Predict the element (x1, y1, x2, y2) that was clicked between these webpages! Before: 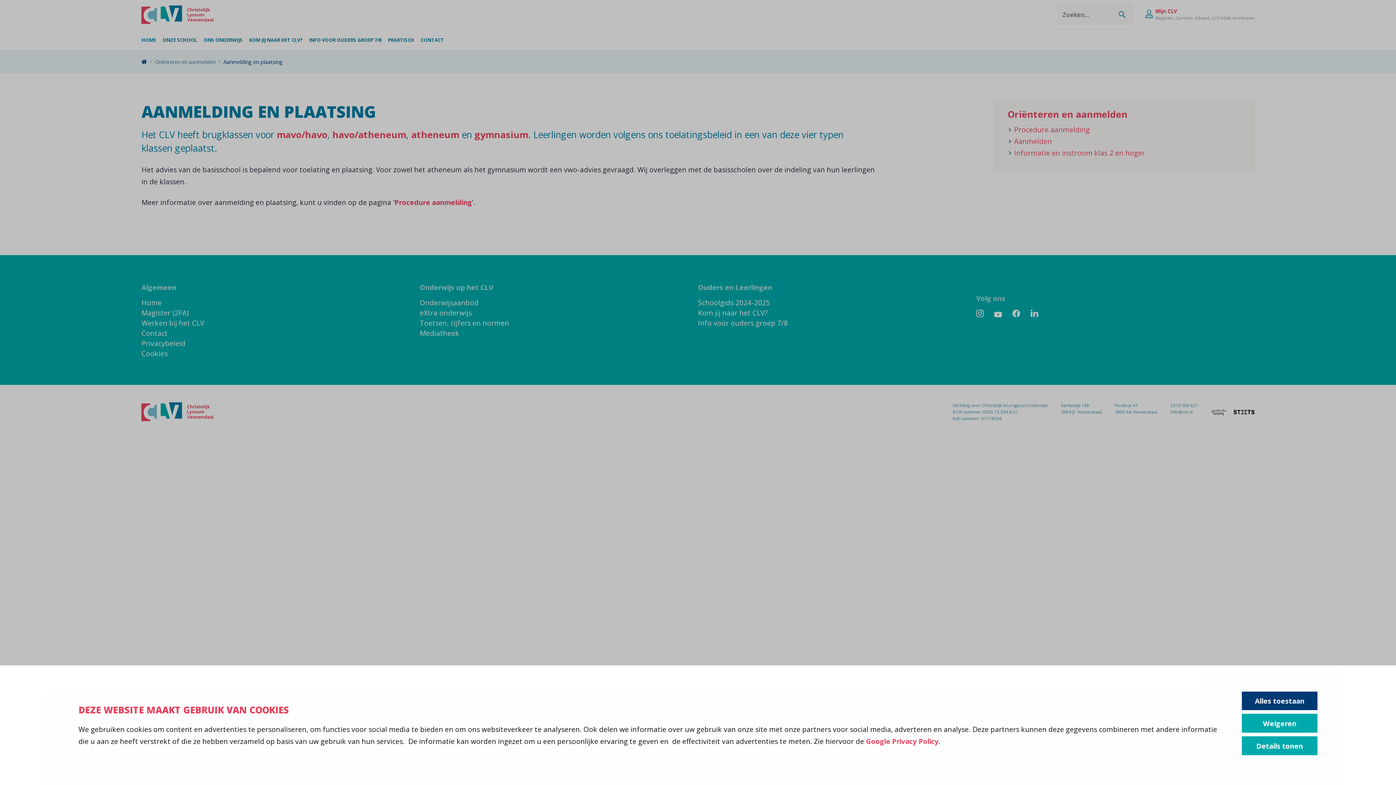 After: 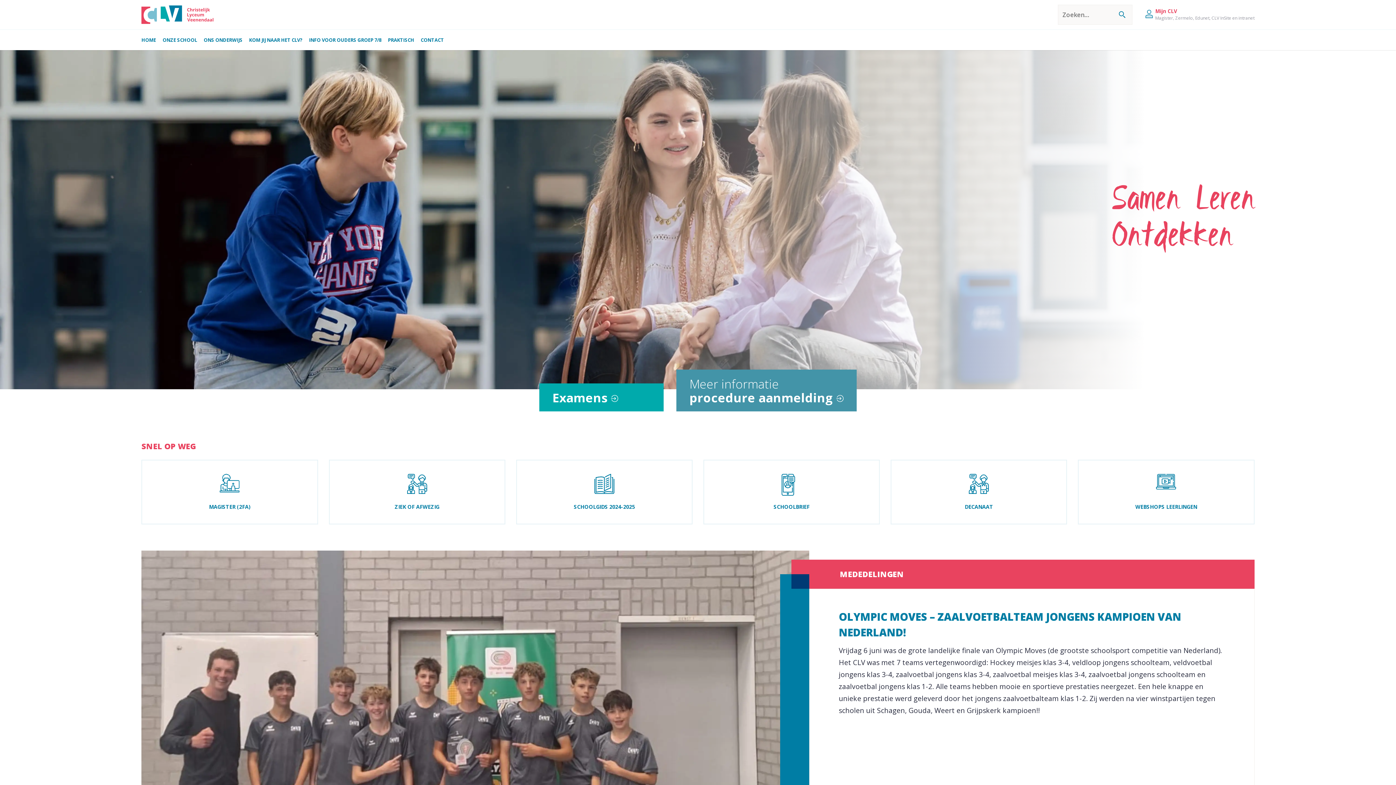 Action: bbox: (141, 59, 147, 64)